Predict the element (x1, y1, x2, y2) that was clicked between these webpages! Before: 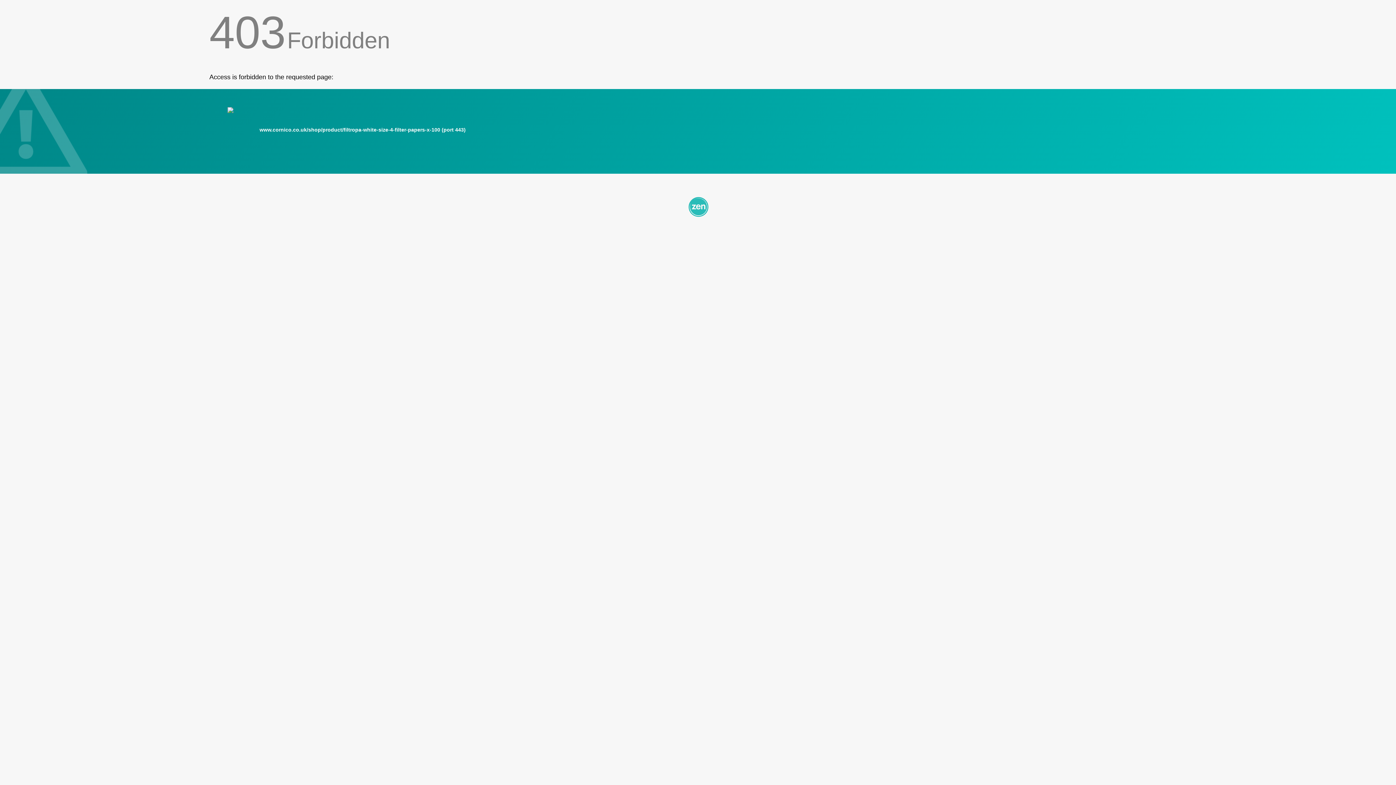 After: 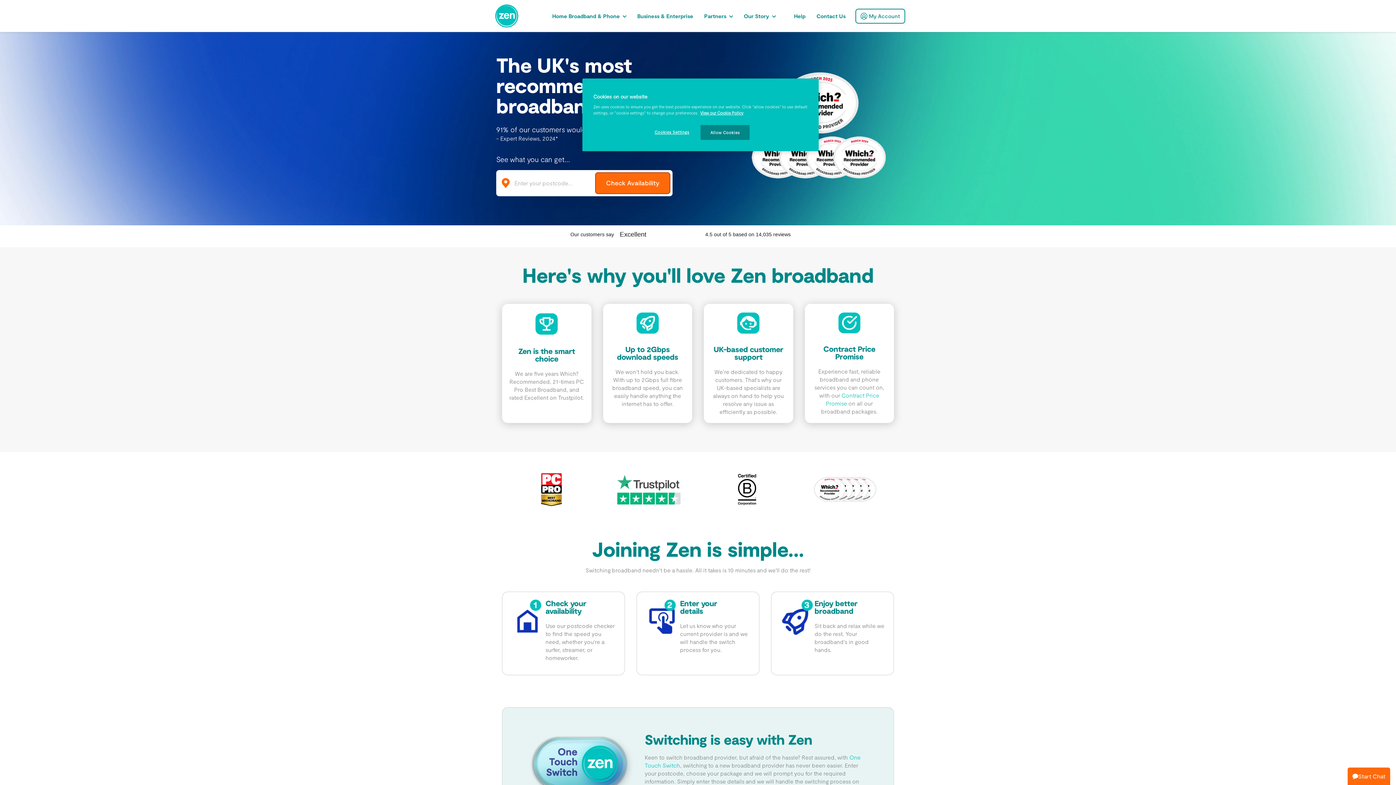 Action: bbox: (209, 195, 1186, 217)